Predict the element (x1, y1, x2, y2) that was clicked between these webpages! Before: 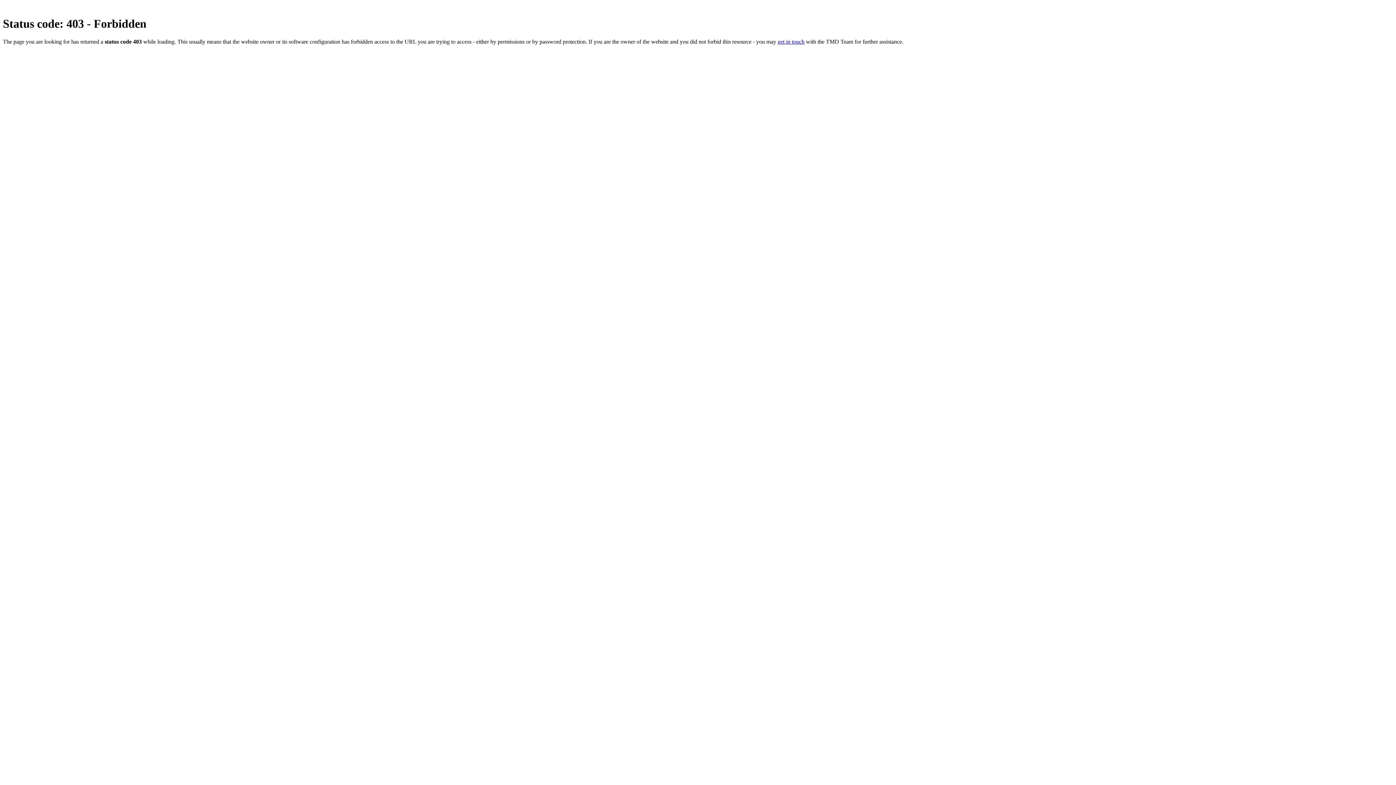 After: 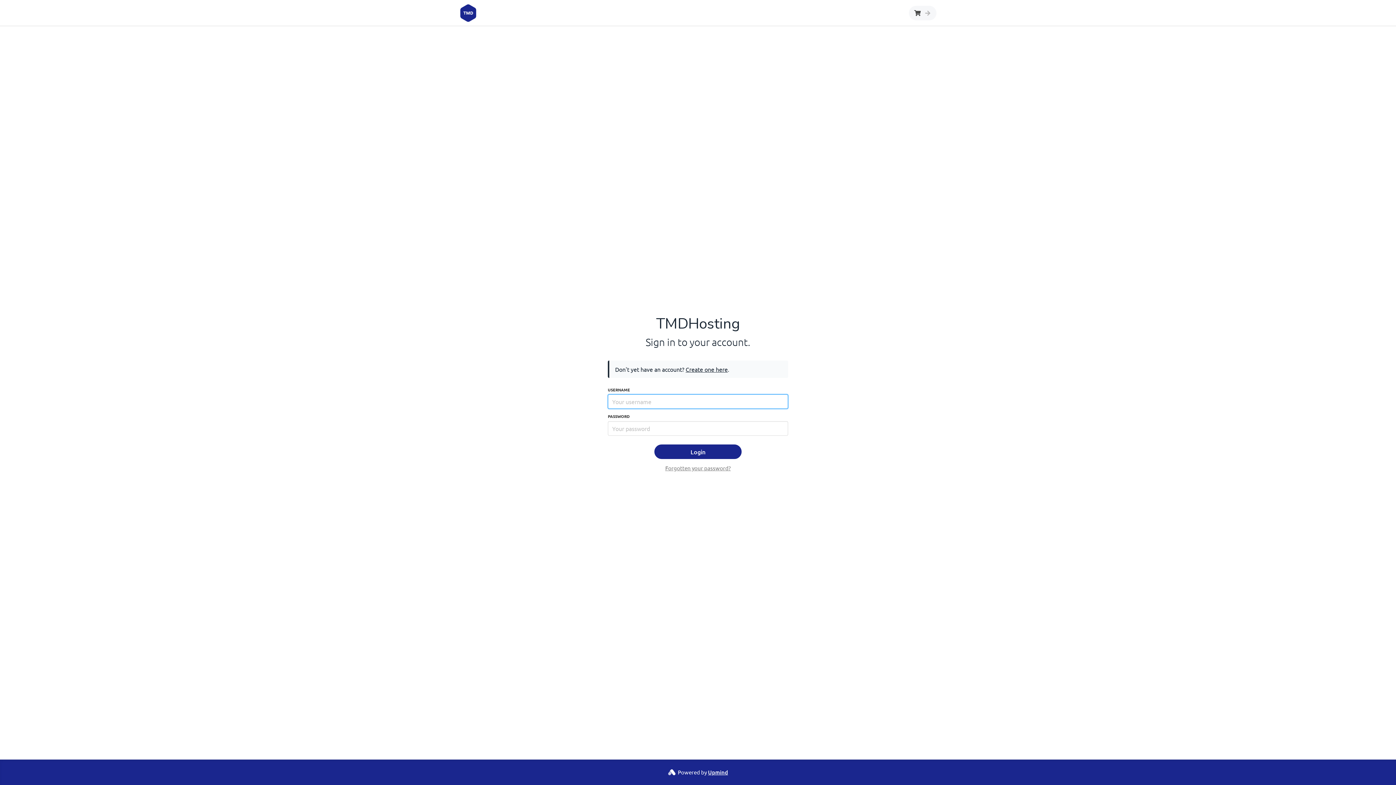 Action: label: get in touch bbox: (777, 38, 804, 44)